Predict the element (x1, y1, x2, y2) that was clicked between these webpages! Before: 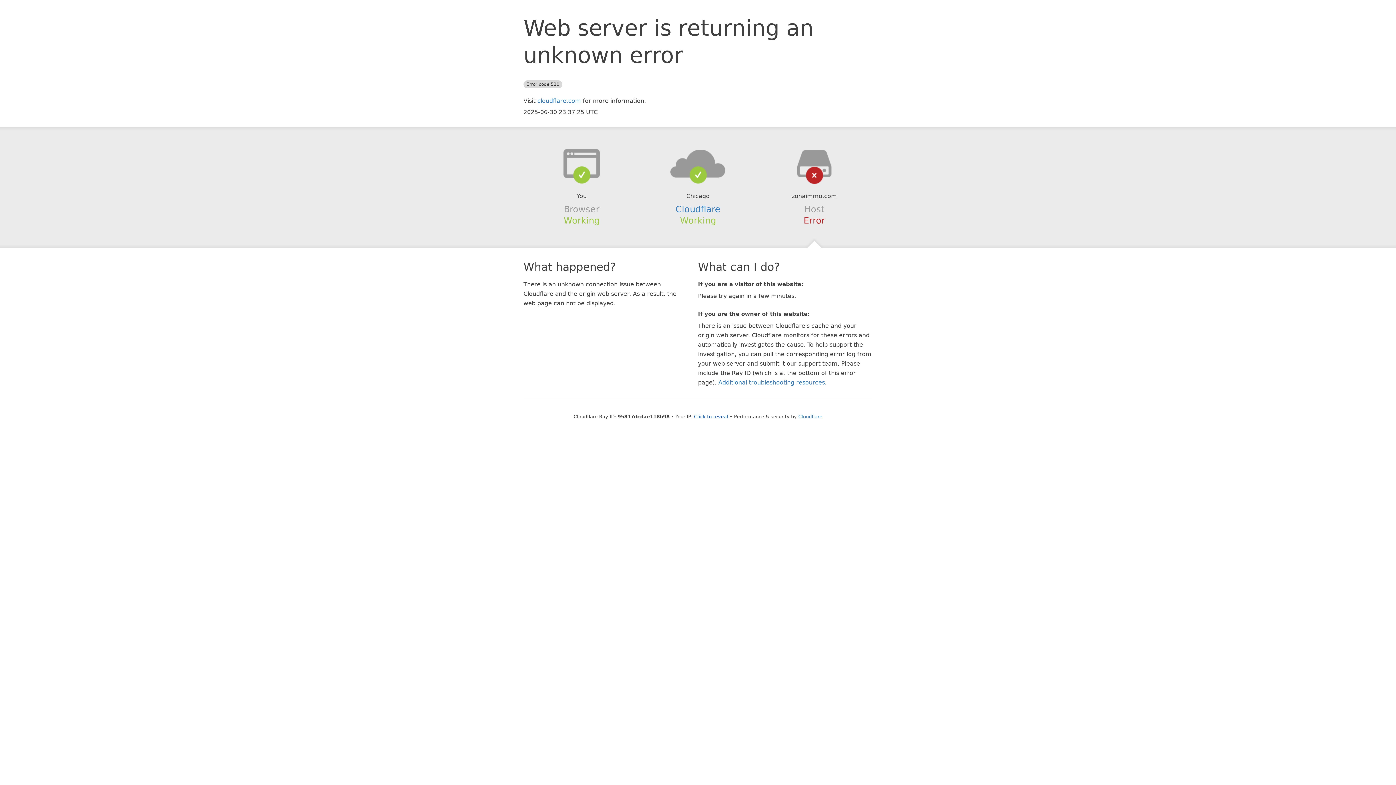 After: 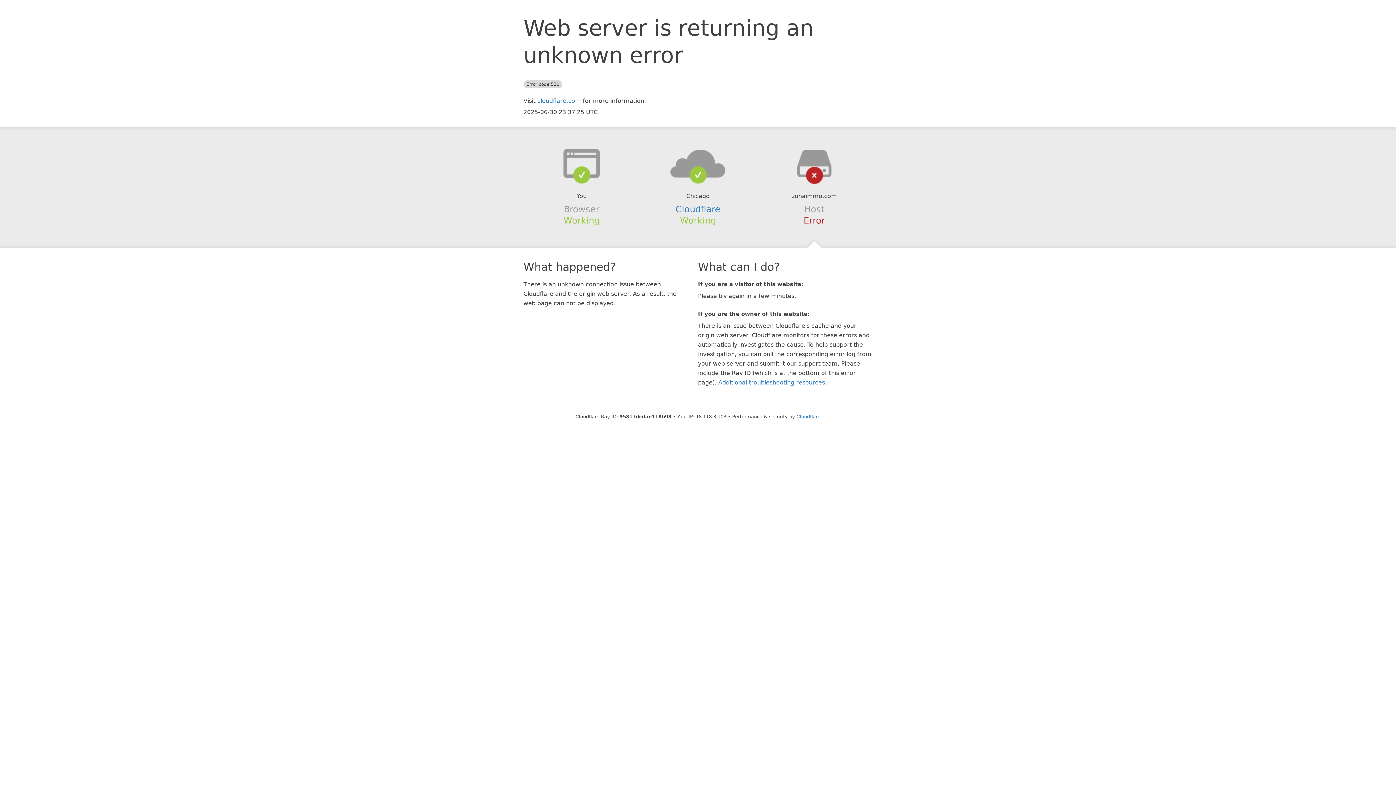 Action: label: Click to reveal bbox: (694, 414, 728, 419)